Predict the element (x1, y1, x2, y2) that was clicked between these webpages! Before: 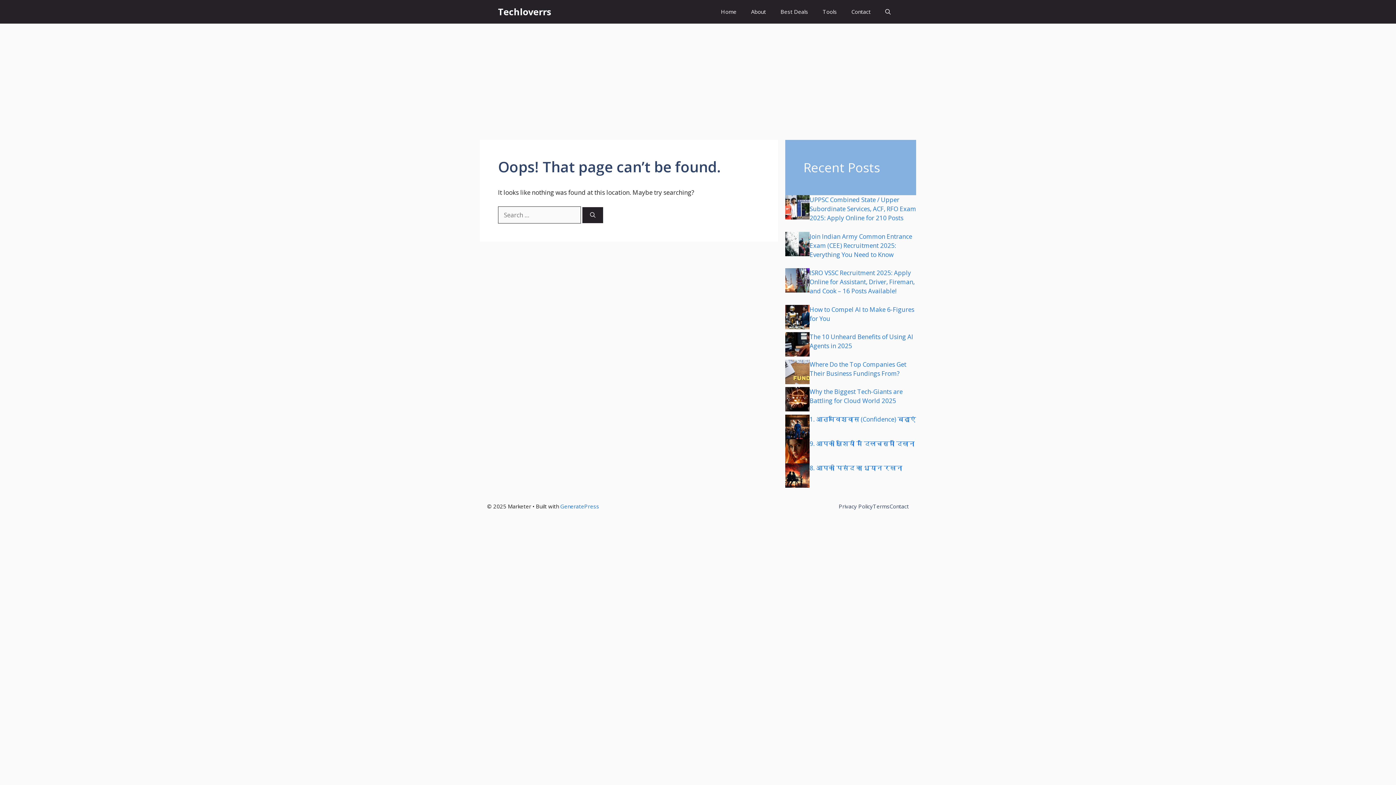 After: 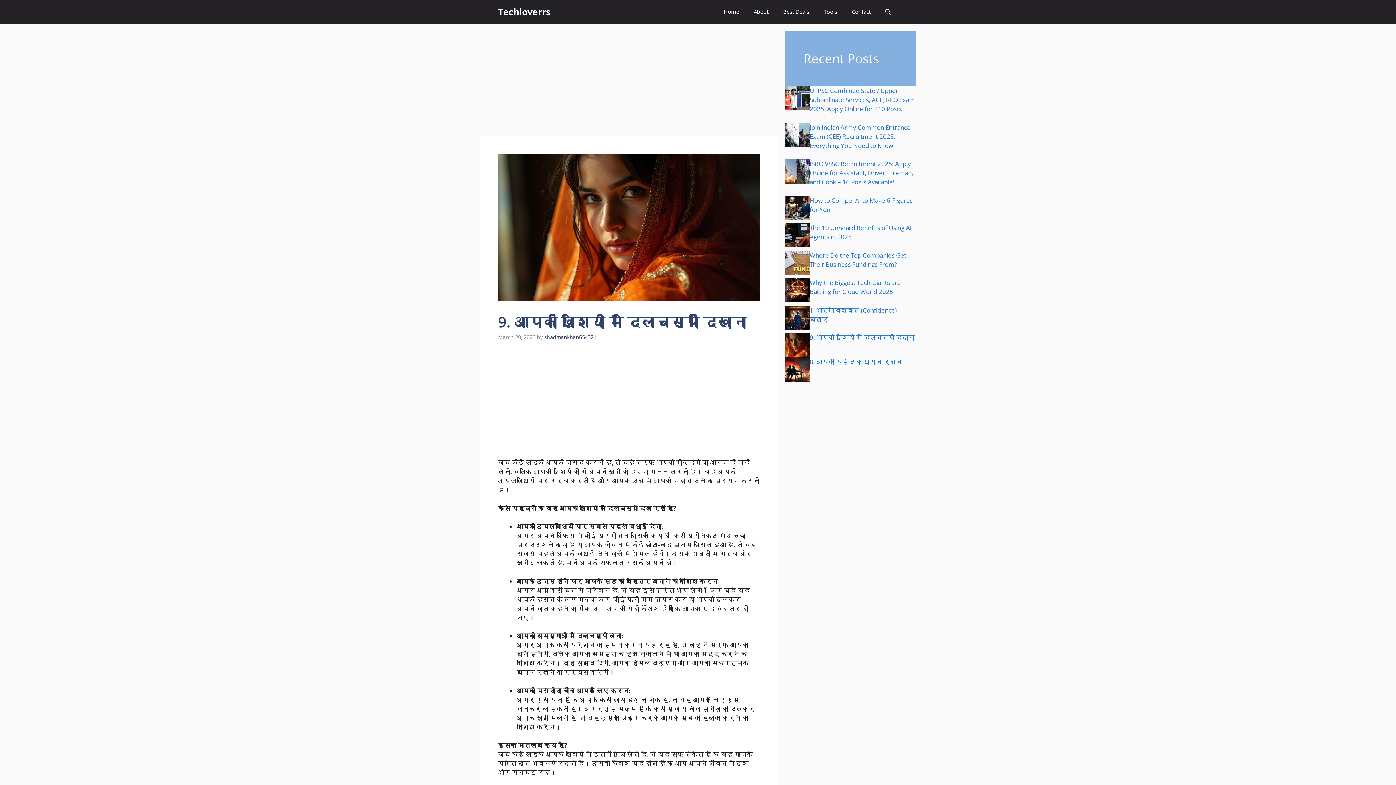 Action: label: 9. आपकी खुशियों में दिलचस्पी दिखाना bbox: (809, 439, 914, 447)